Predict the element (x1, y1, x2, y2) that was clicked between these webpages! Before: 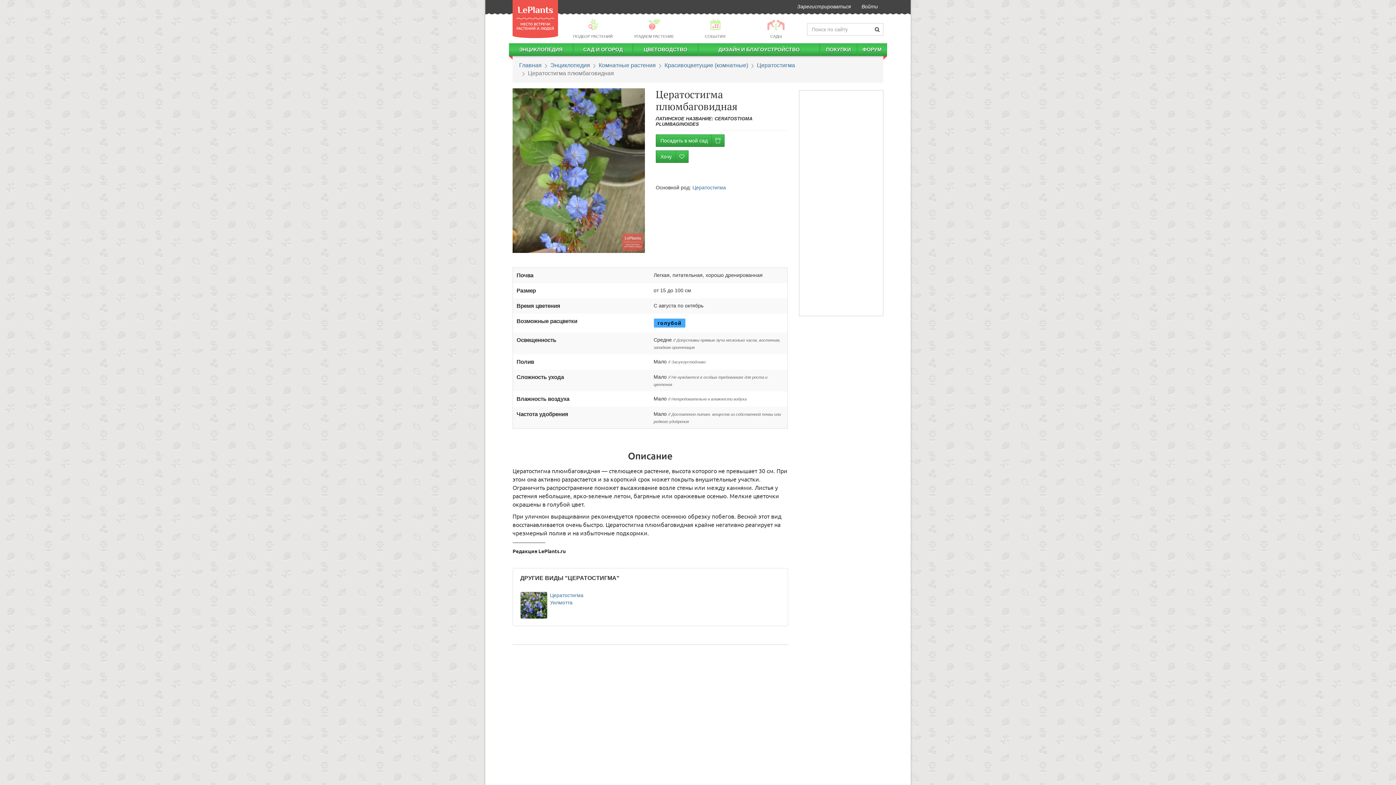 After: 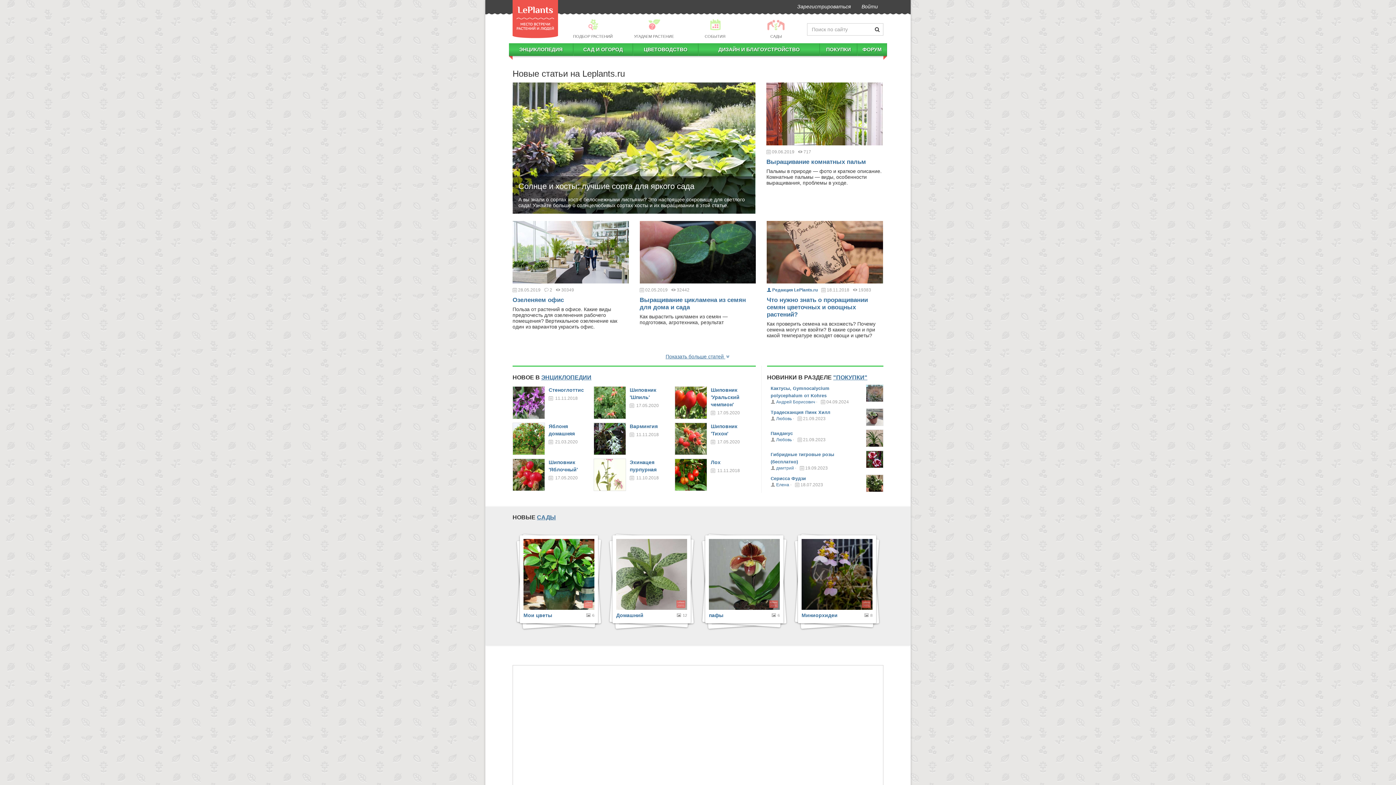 Action: label: Главная bbox: (519, 62, 541, 68)